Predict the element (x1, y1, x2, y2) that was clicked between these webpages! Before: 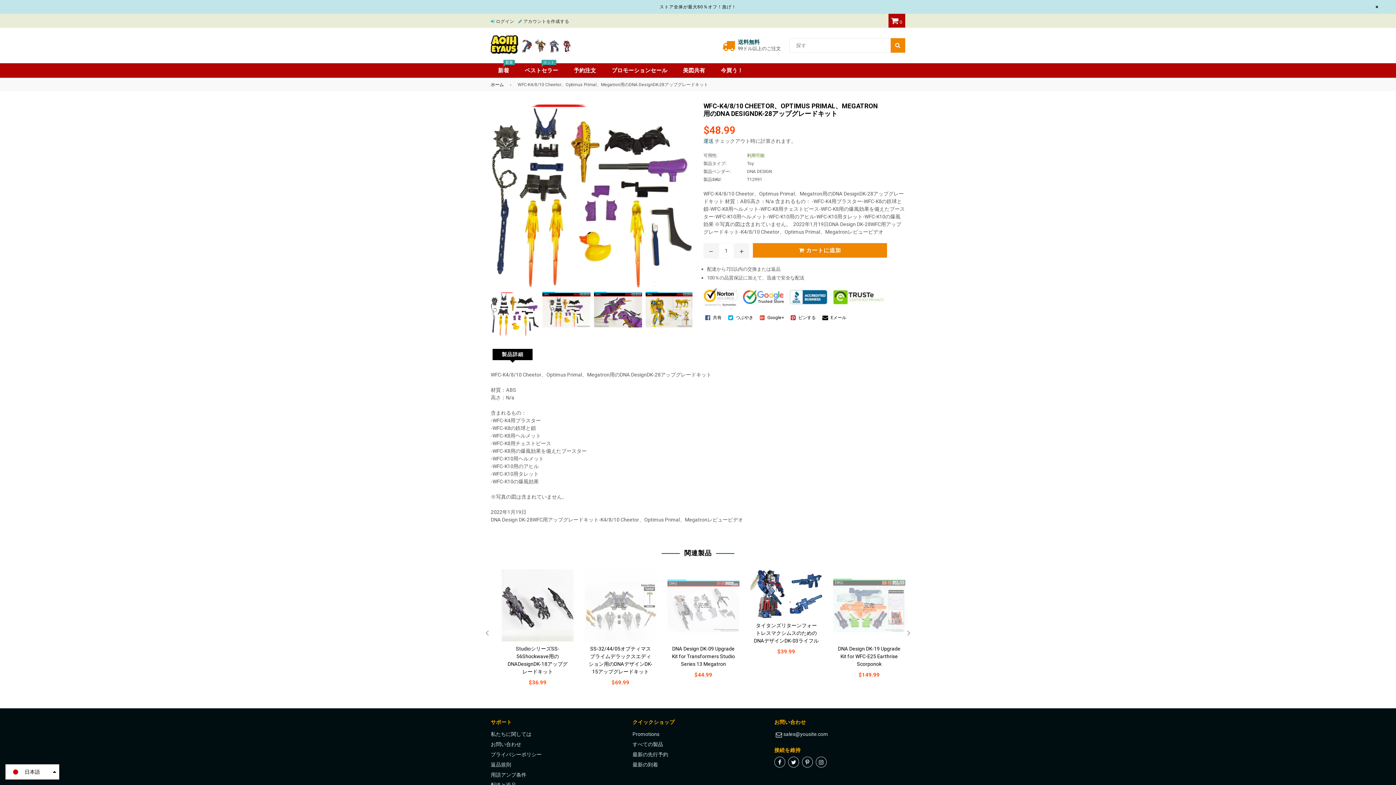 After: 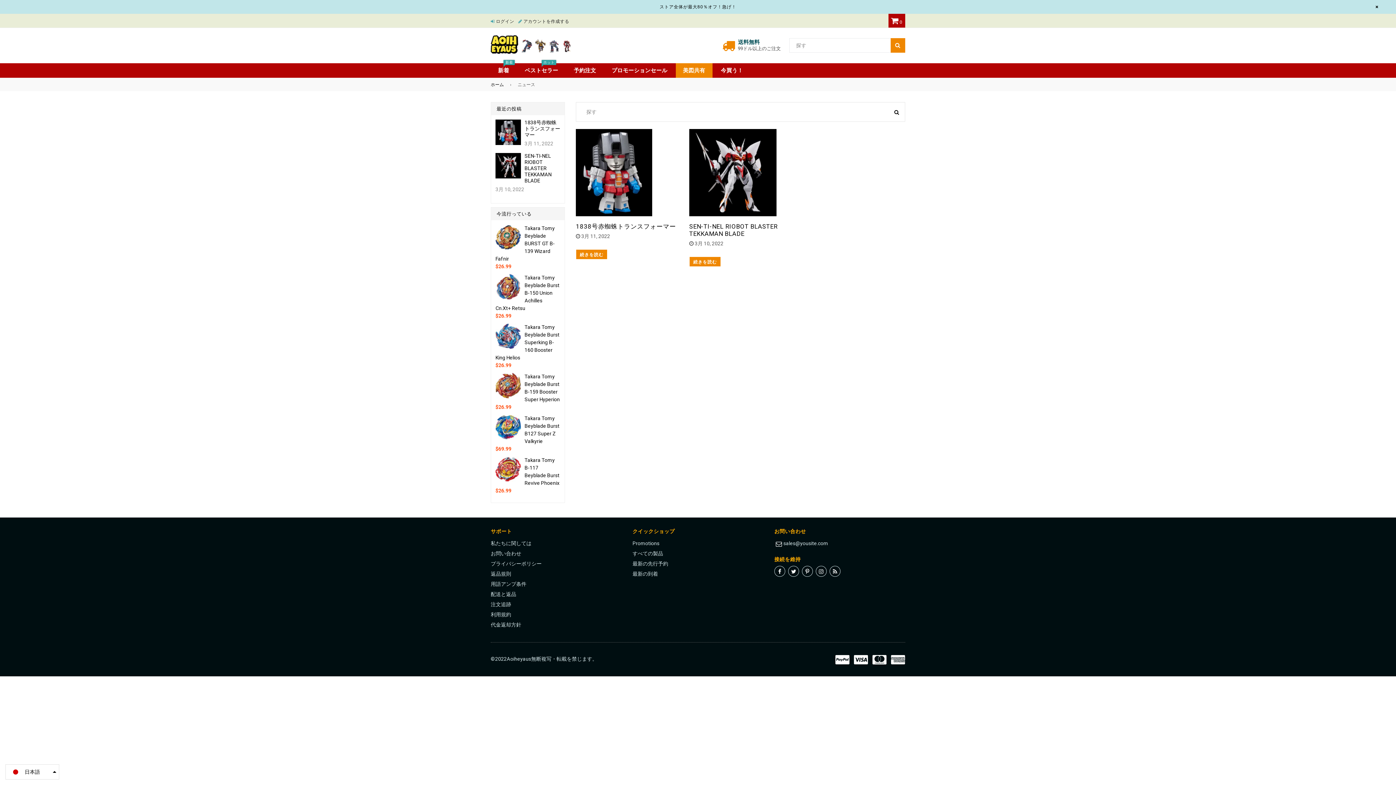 Action: bbox: (675, 63, 712, 77) label: 美図共有